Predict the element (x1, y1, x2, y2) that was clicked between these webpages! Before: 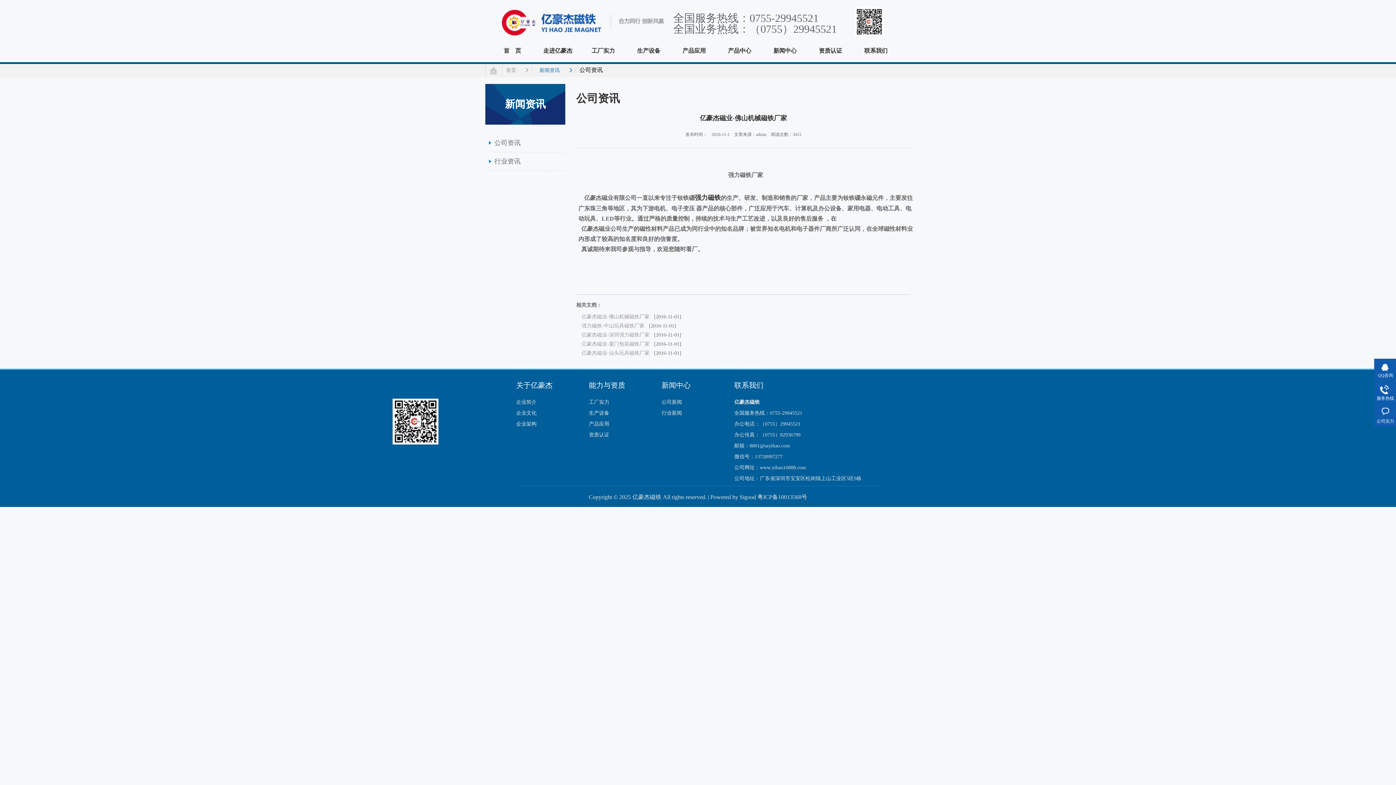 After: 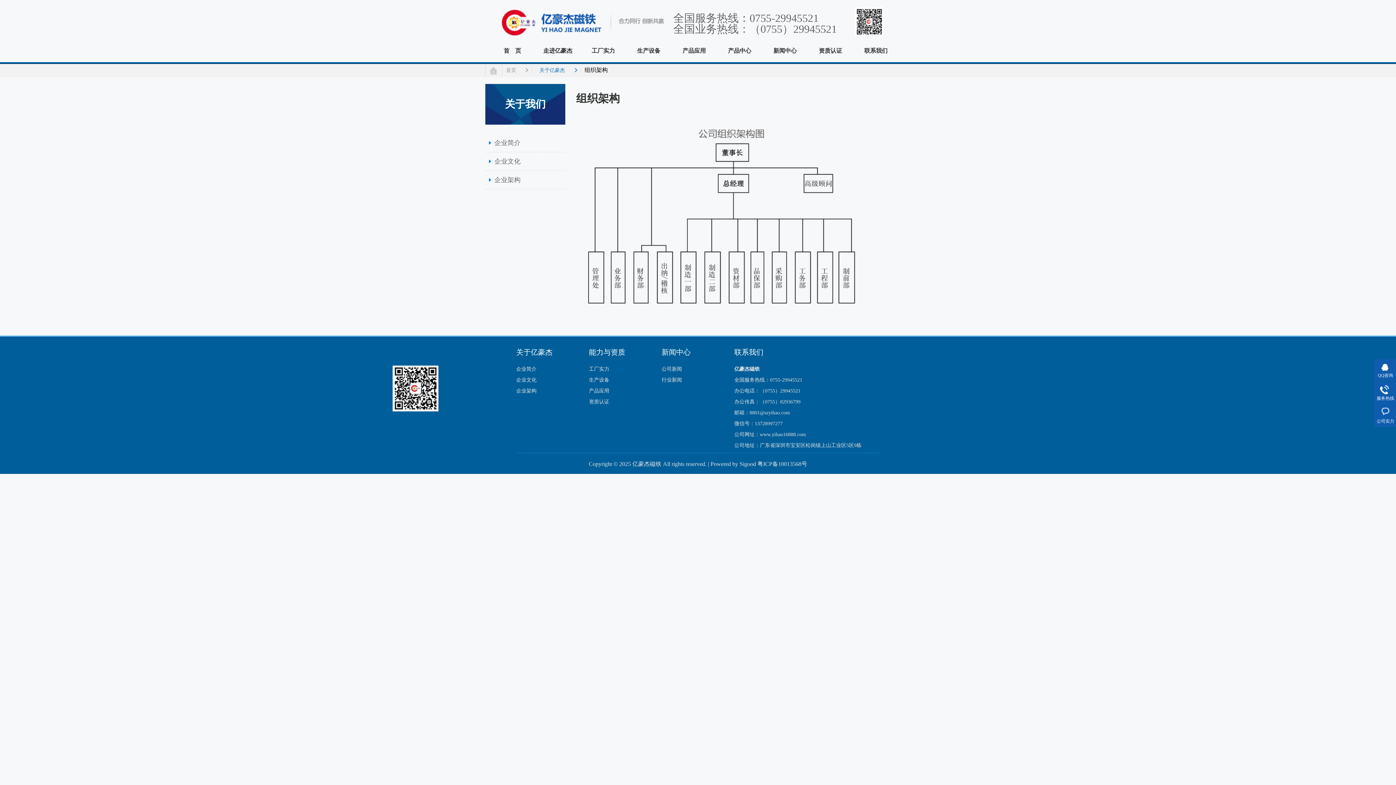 Action: label: 企业架构 bbox: (516, 421, 536, 426)